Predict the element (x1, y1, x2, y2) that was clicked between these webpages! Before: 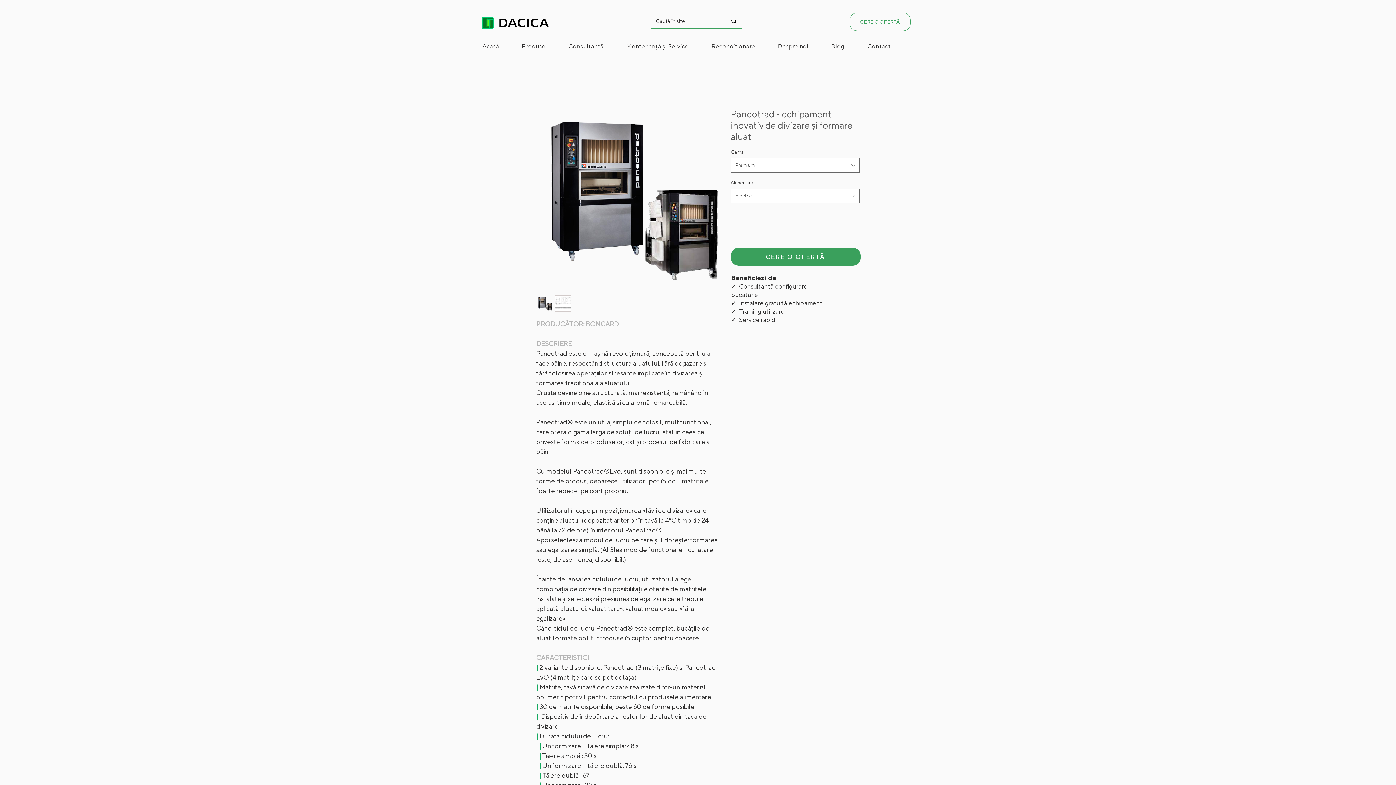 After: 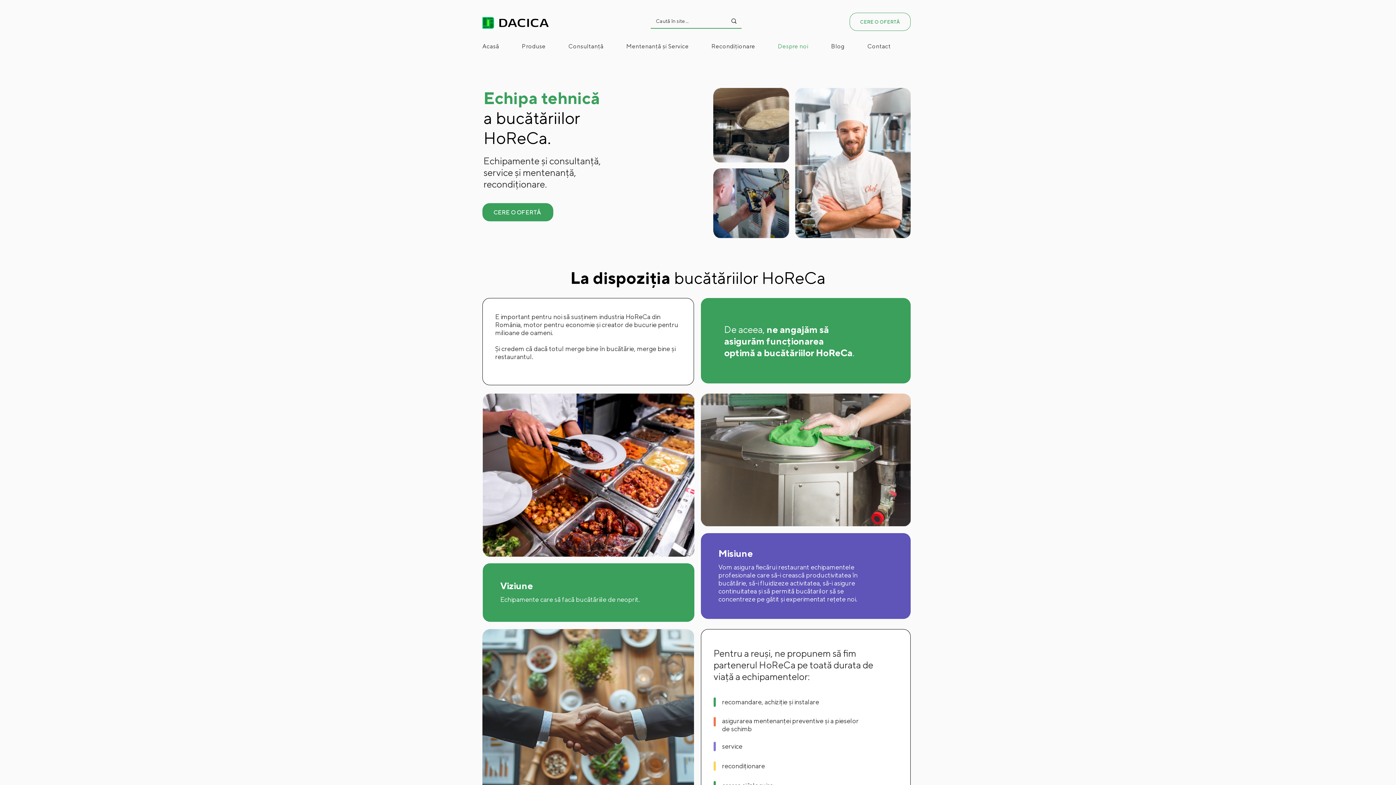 Action: bbox: (778, 39, 828, 53) label: Despre noi